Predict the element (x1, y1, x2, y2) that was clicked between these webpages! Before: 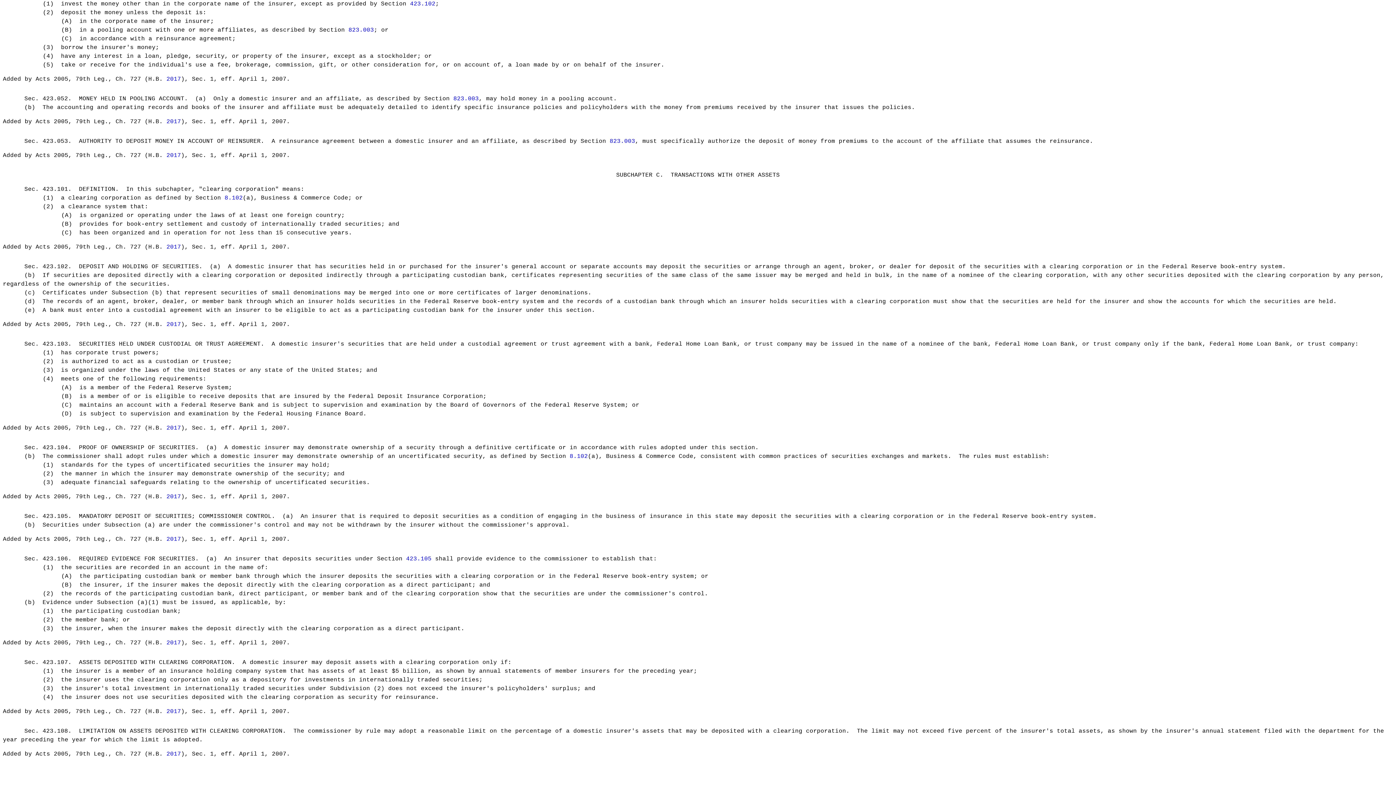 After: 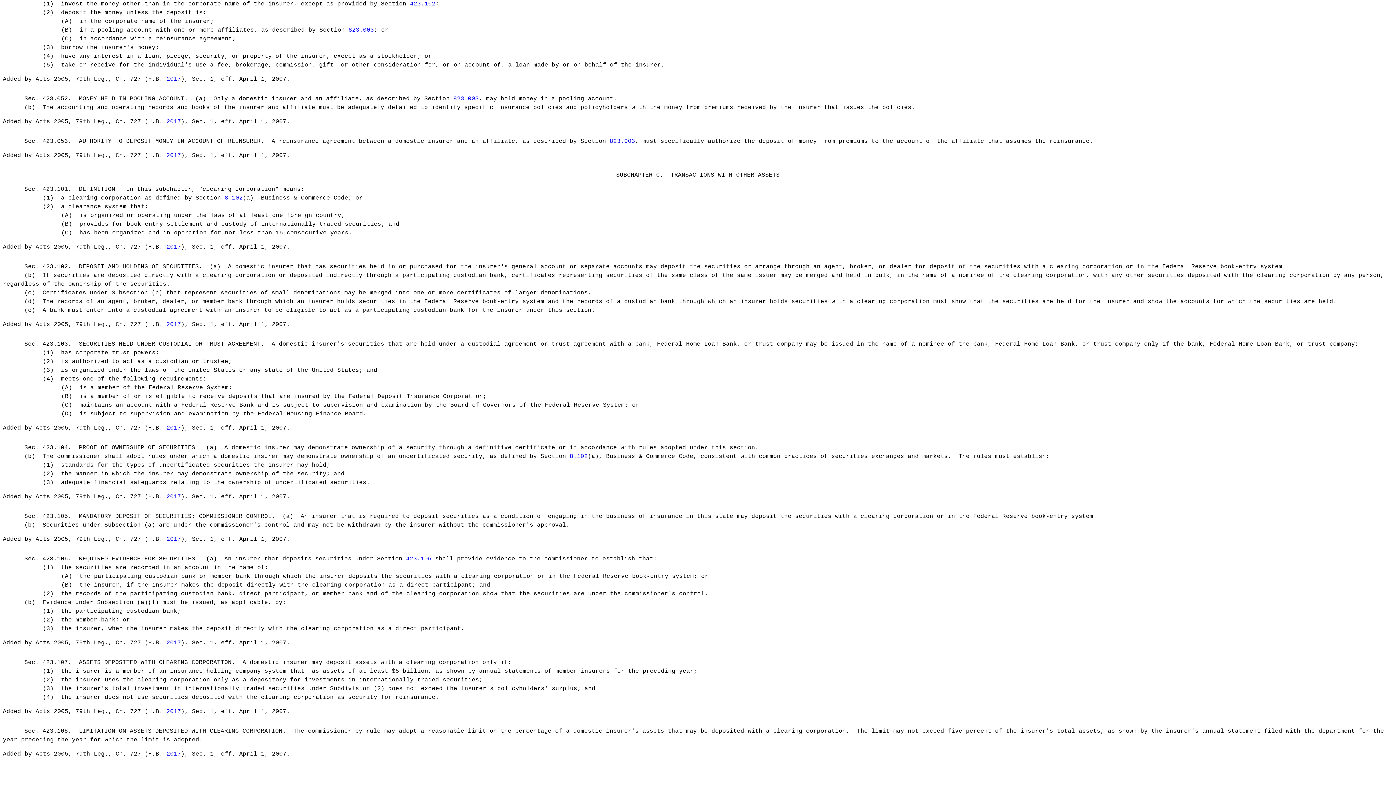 Action: bbox: (166, 118, 181, 125) label: 2017